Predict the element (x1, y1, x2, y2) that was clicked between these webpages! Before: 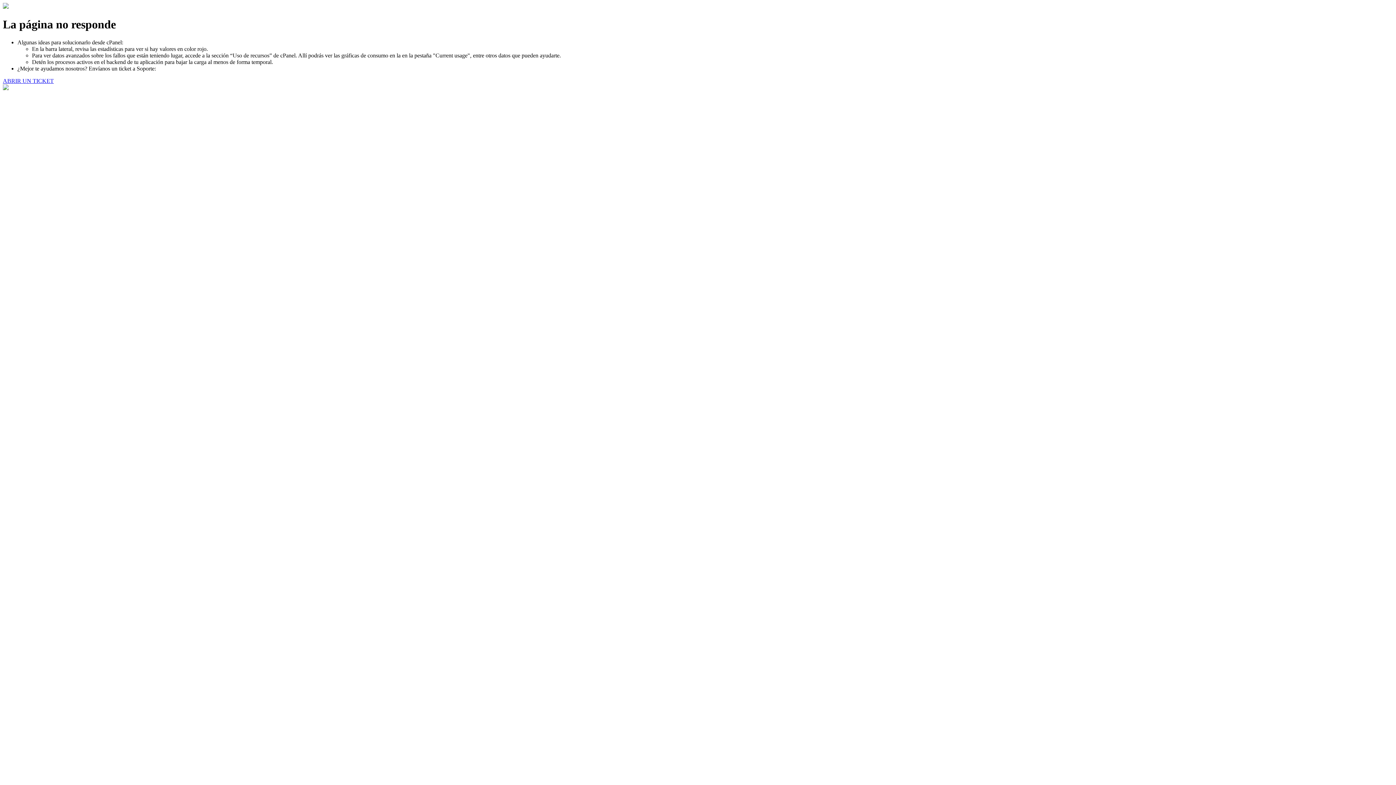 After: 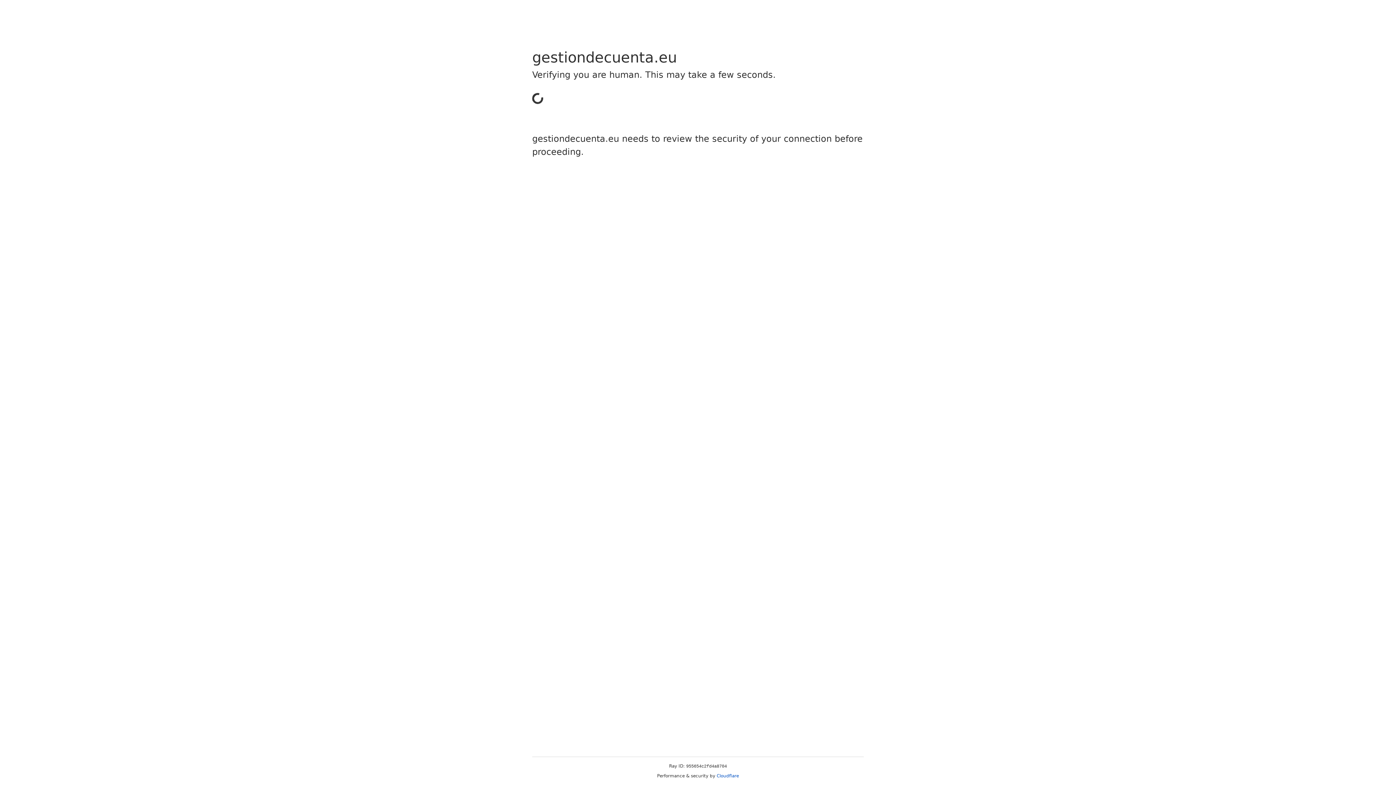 Action: bbox: (2, 77, 53, 83) label: ABRIR UN TICKET